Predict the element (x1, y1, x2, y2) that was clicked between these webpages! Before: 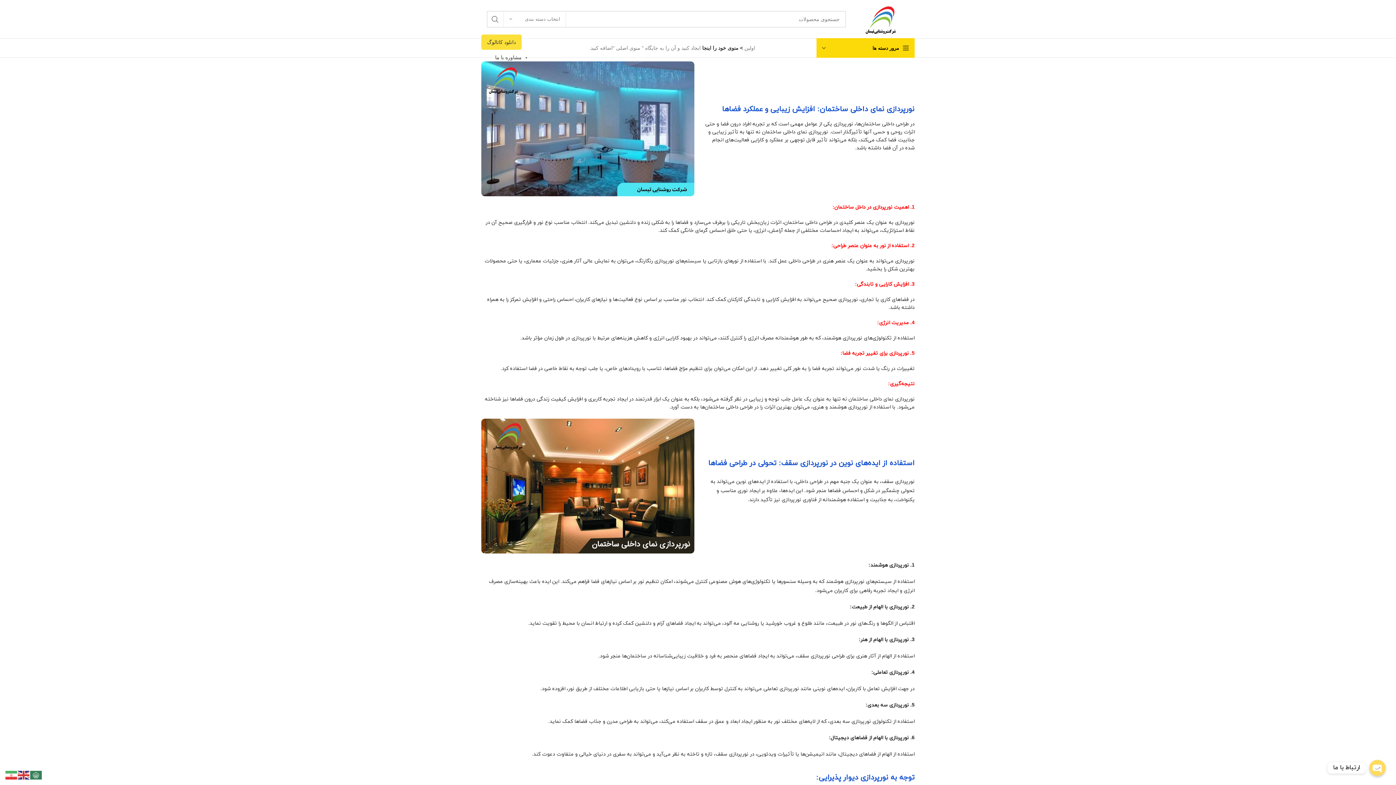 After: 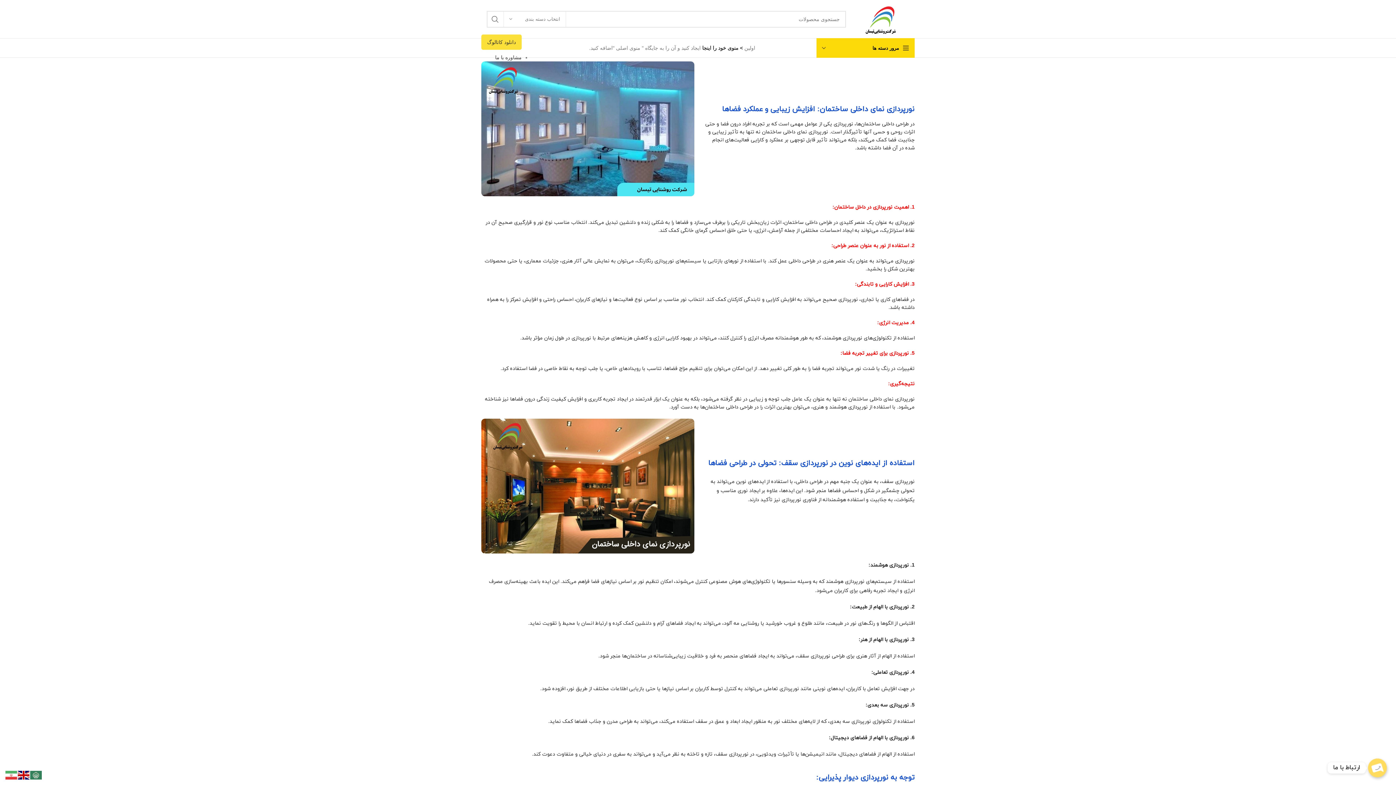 Action: bbox: (17, 772, 30, 778)